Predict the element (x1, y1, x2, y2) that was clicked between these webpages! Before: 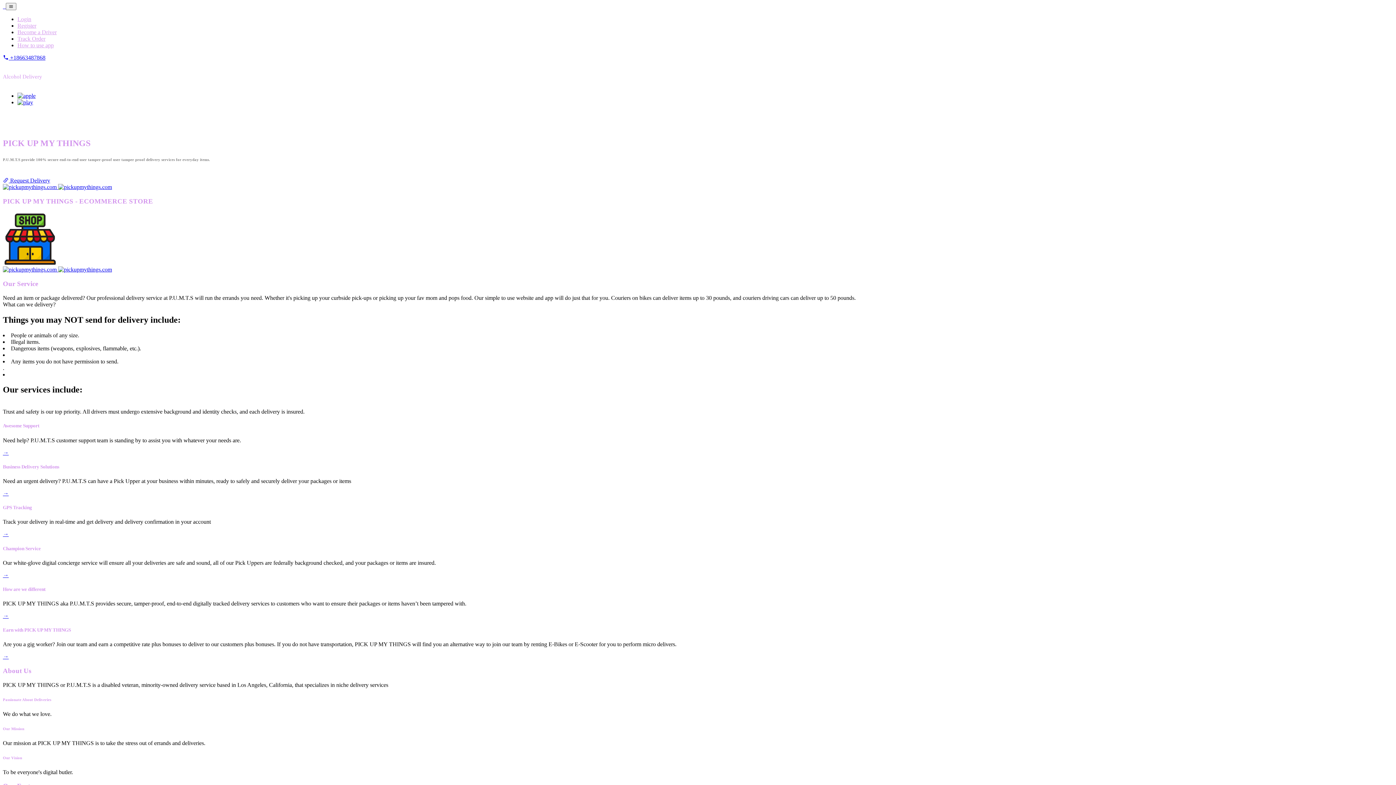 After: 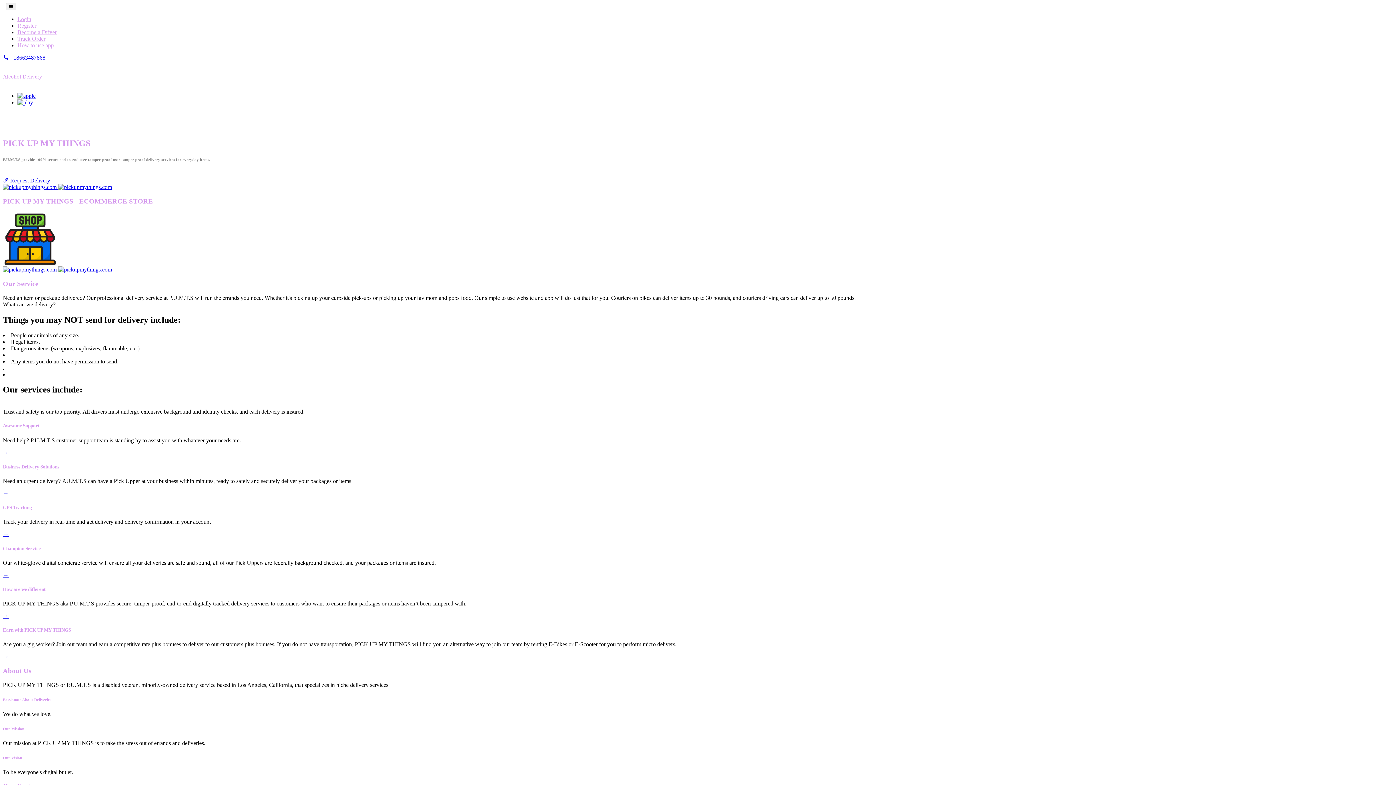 Action: label:  Request Delivery bbox: (2, 177, 50, 183)